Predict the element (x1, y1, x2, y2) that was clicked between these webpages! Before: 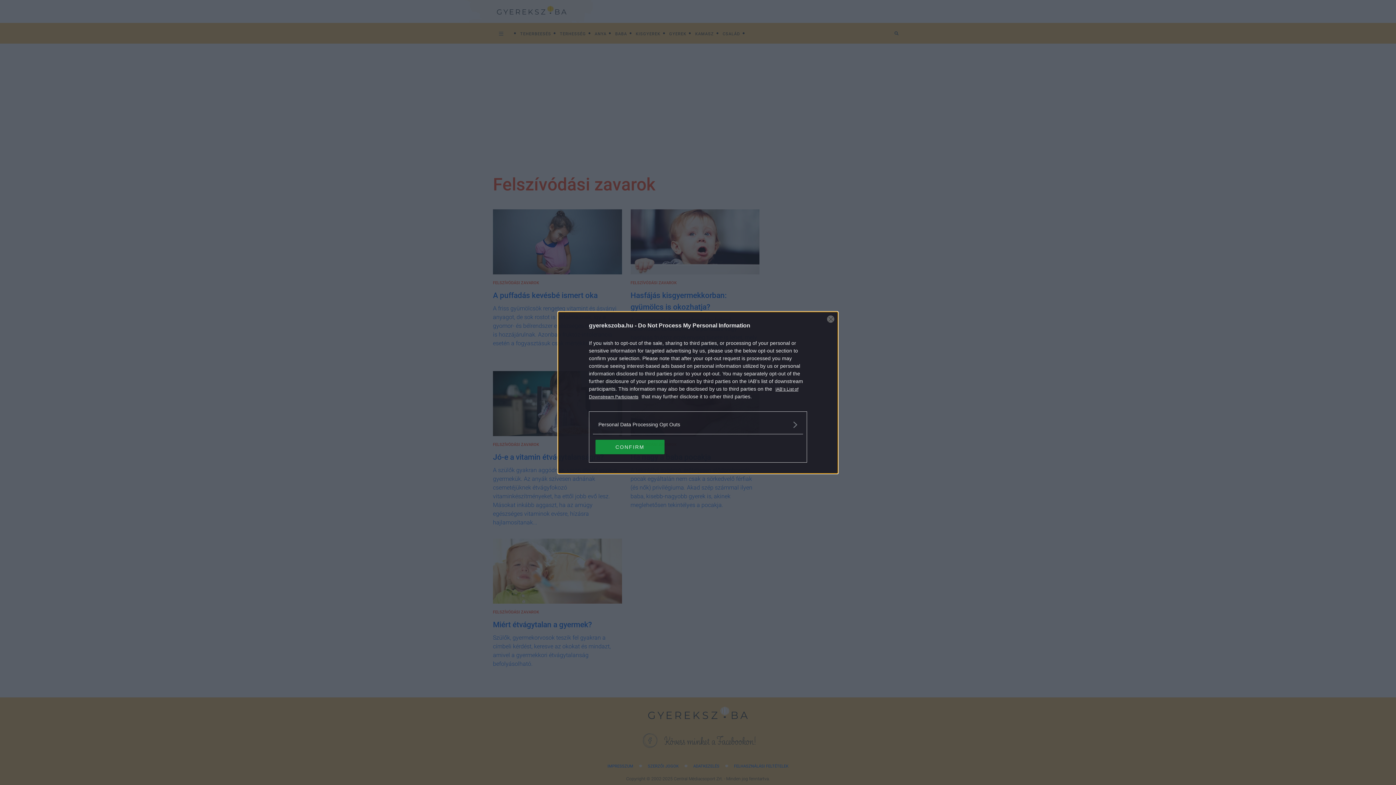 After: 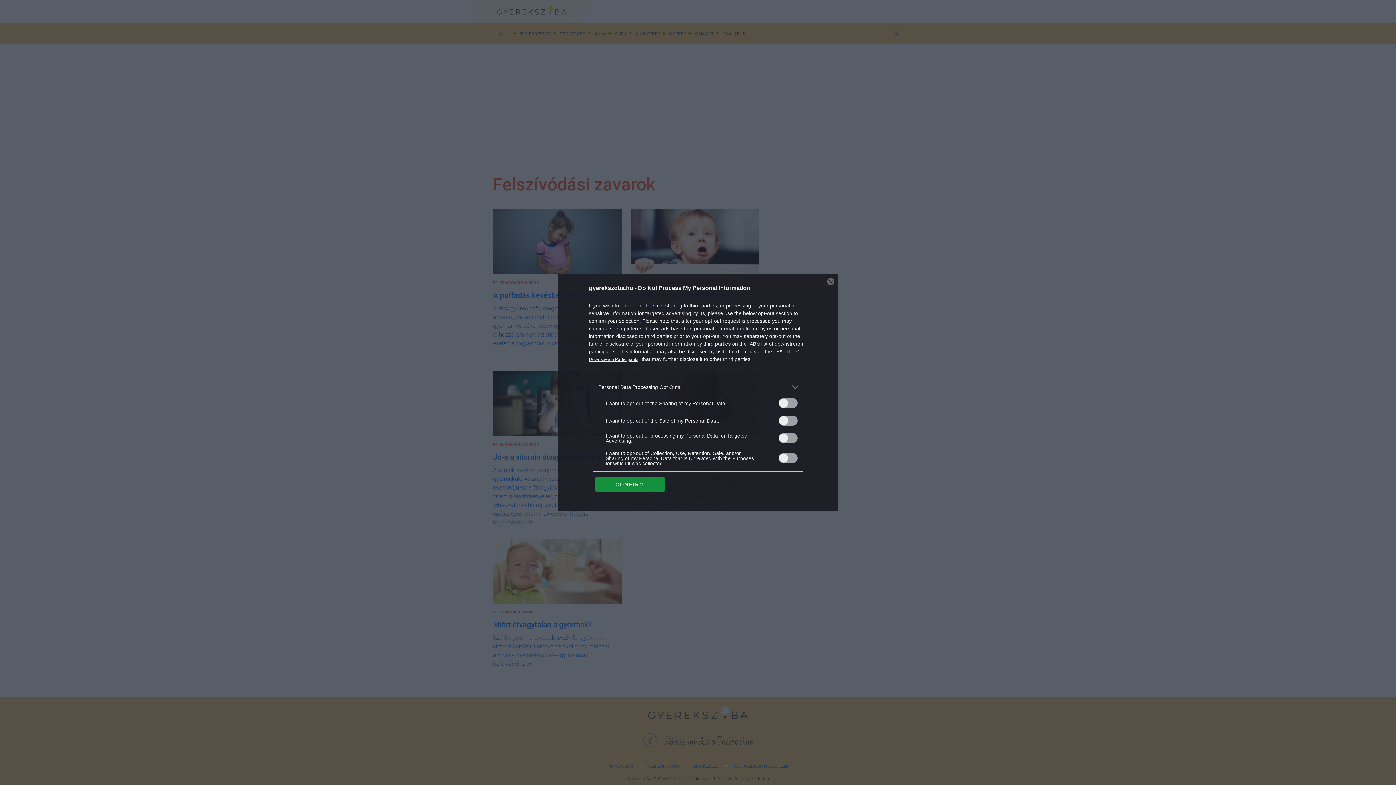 Action: label: Opt-Outs bbox: (598, 420, 797, 428)